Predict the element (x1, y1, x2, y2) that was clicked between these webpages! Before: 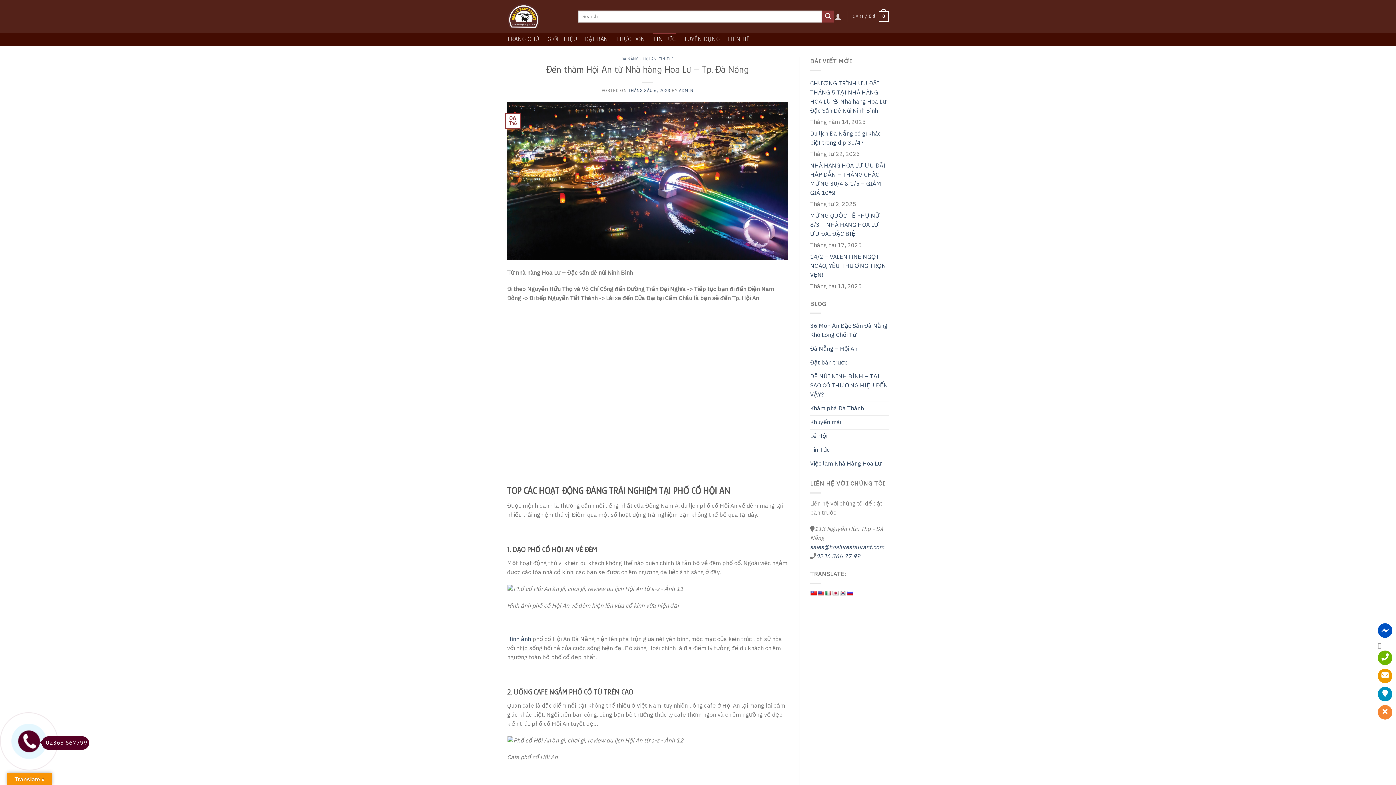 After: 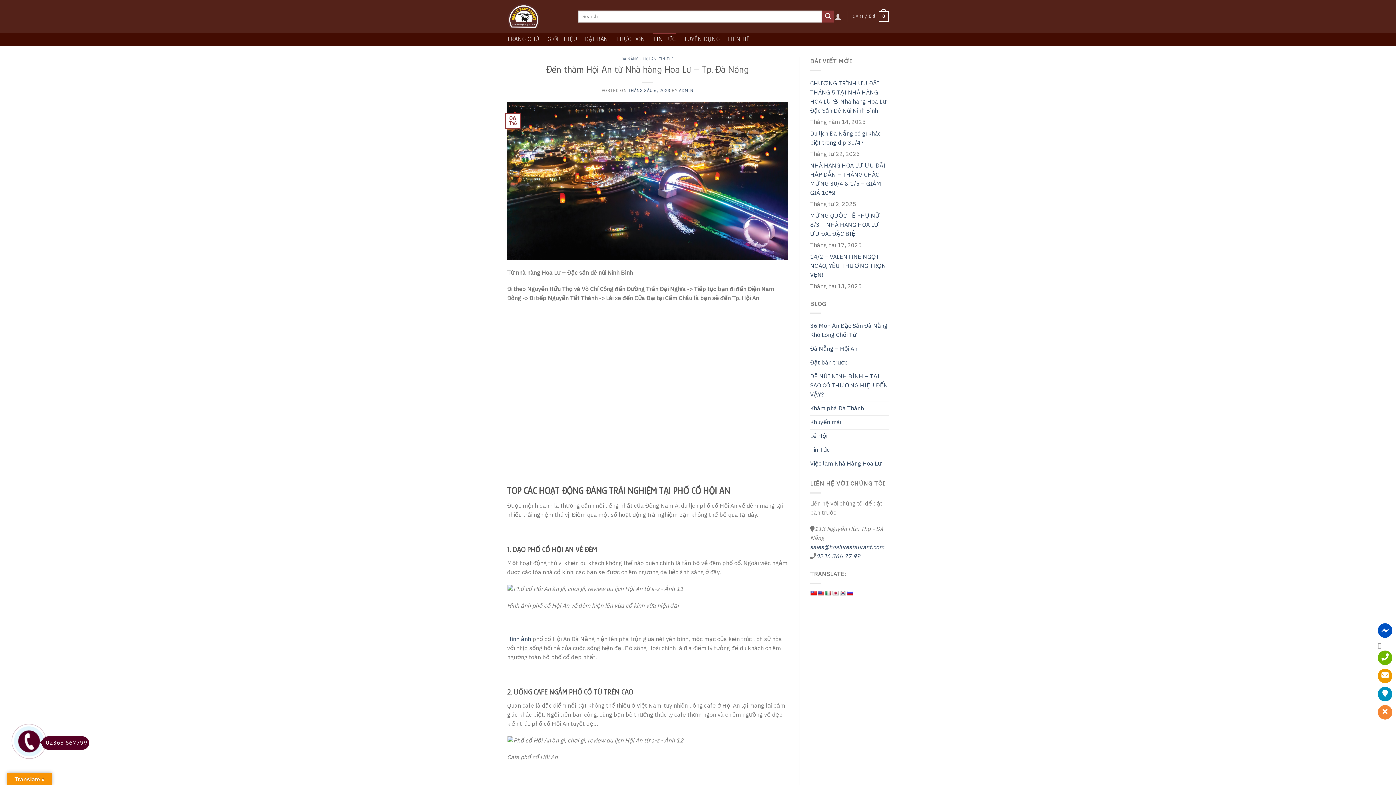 Action: bbox: (824, 590, 831, 596)